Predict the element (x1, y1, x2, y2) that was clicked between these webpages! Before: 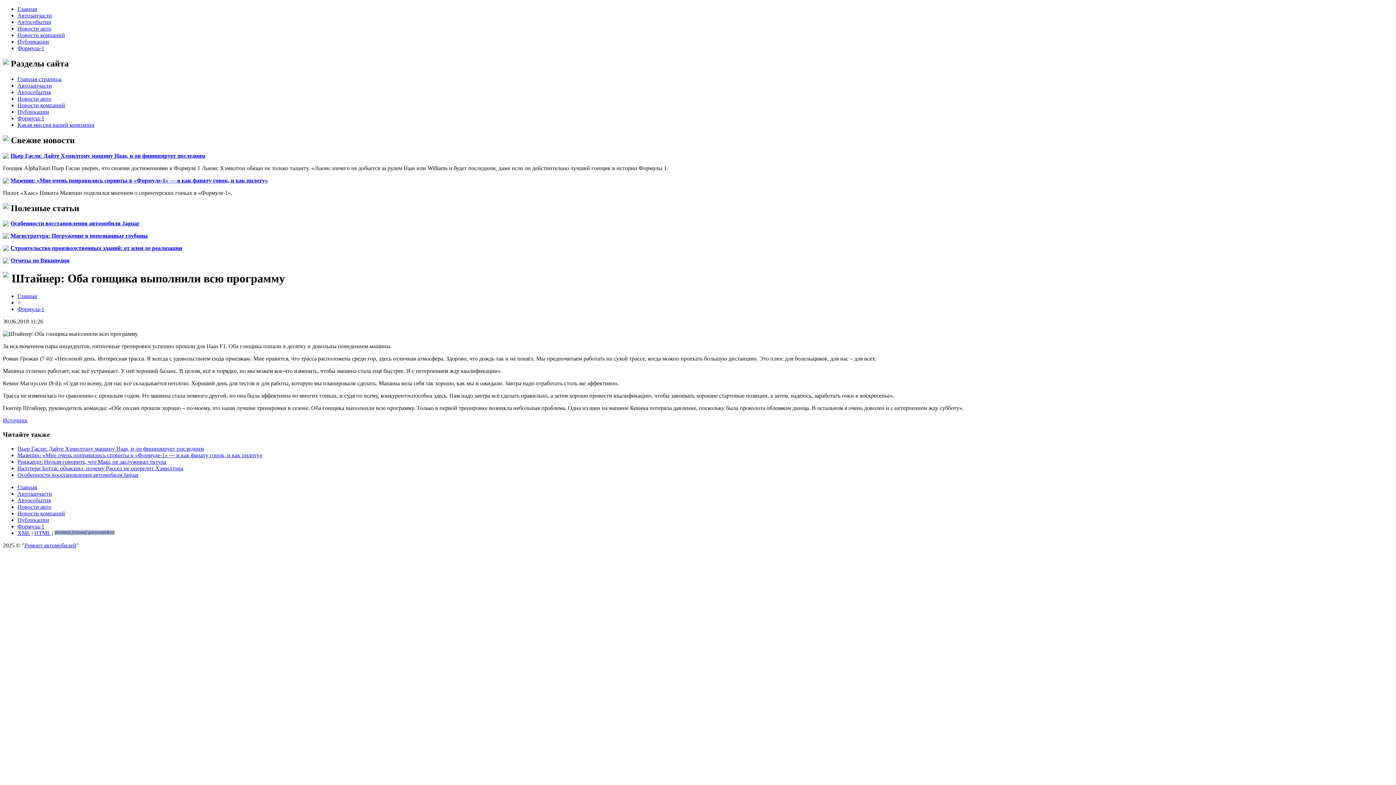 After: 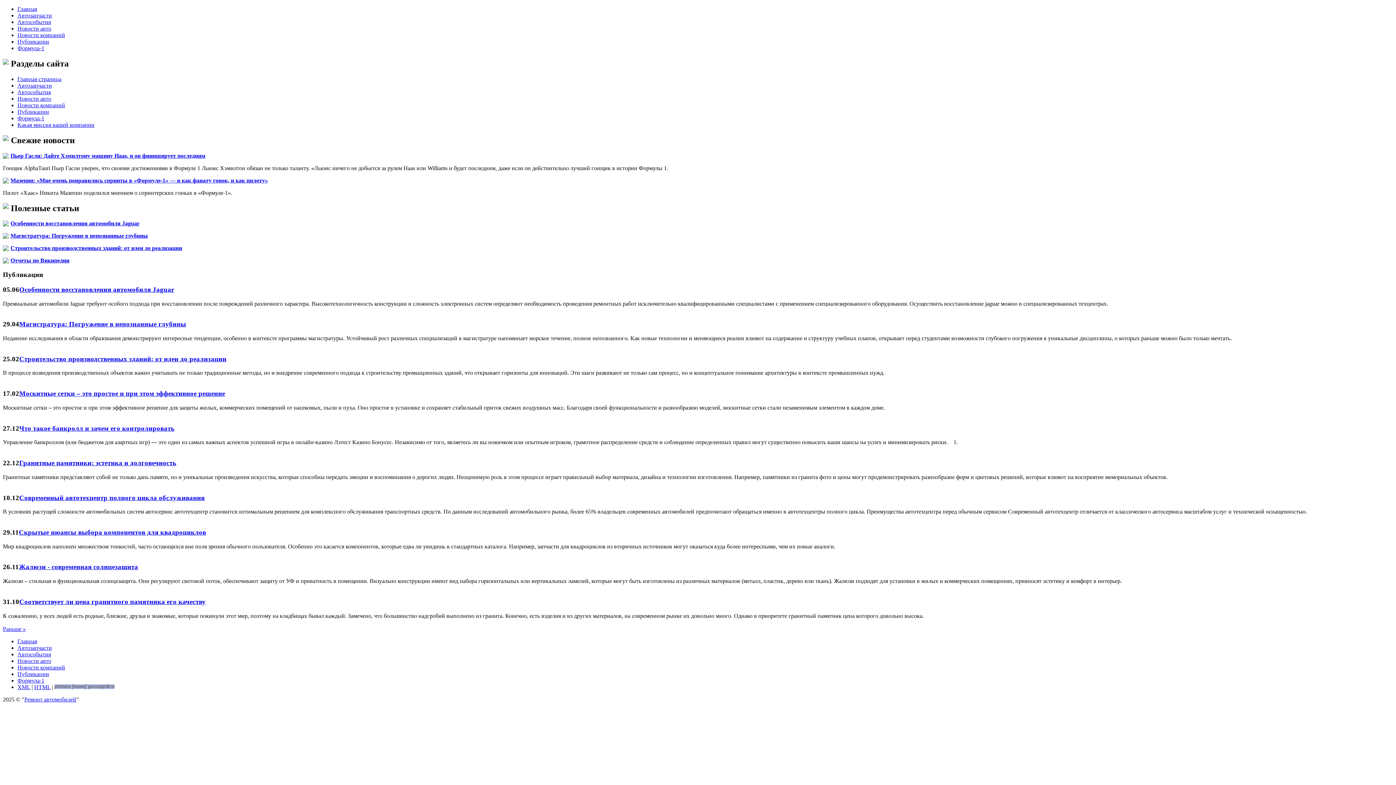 Action: bbox: (17, 38, 49, 44) label: Публикации